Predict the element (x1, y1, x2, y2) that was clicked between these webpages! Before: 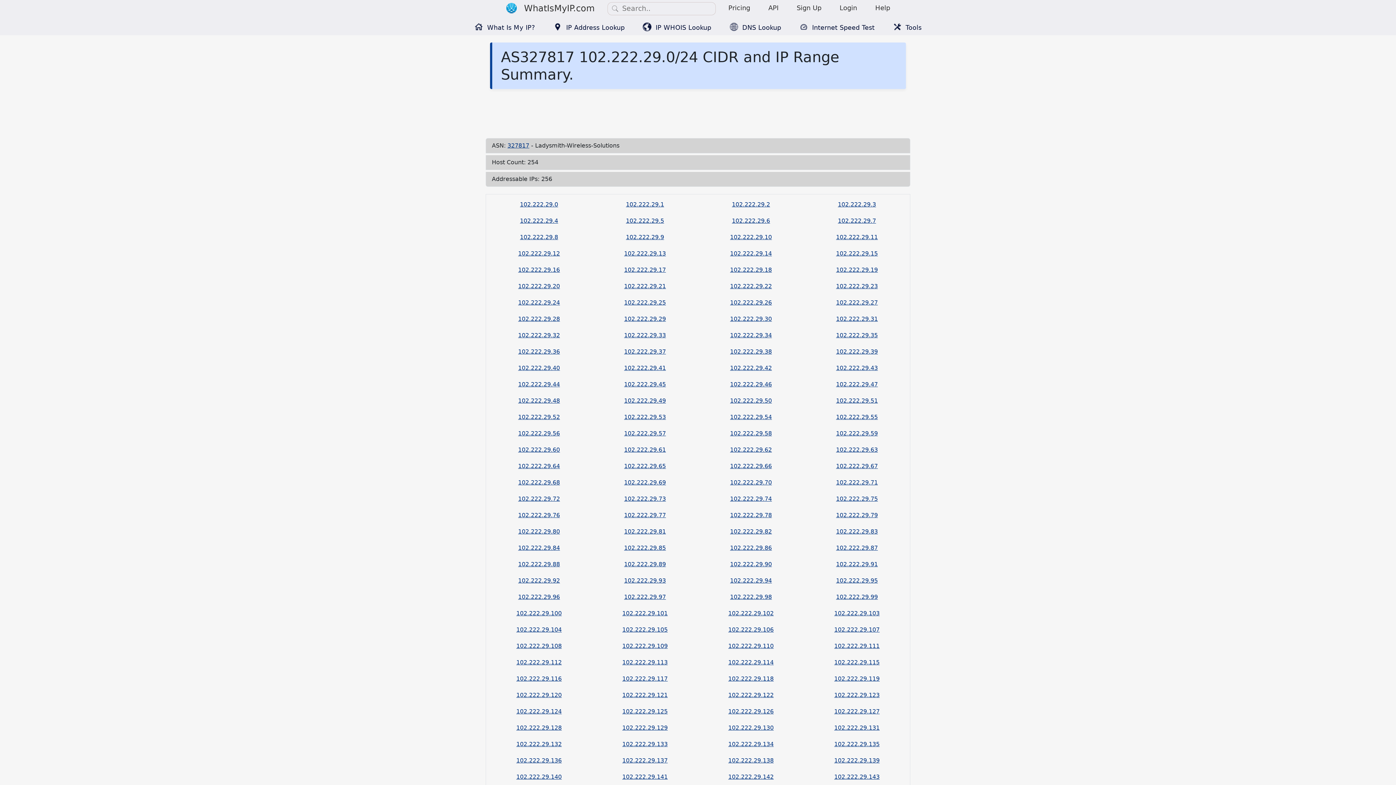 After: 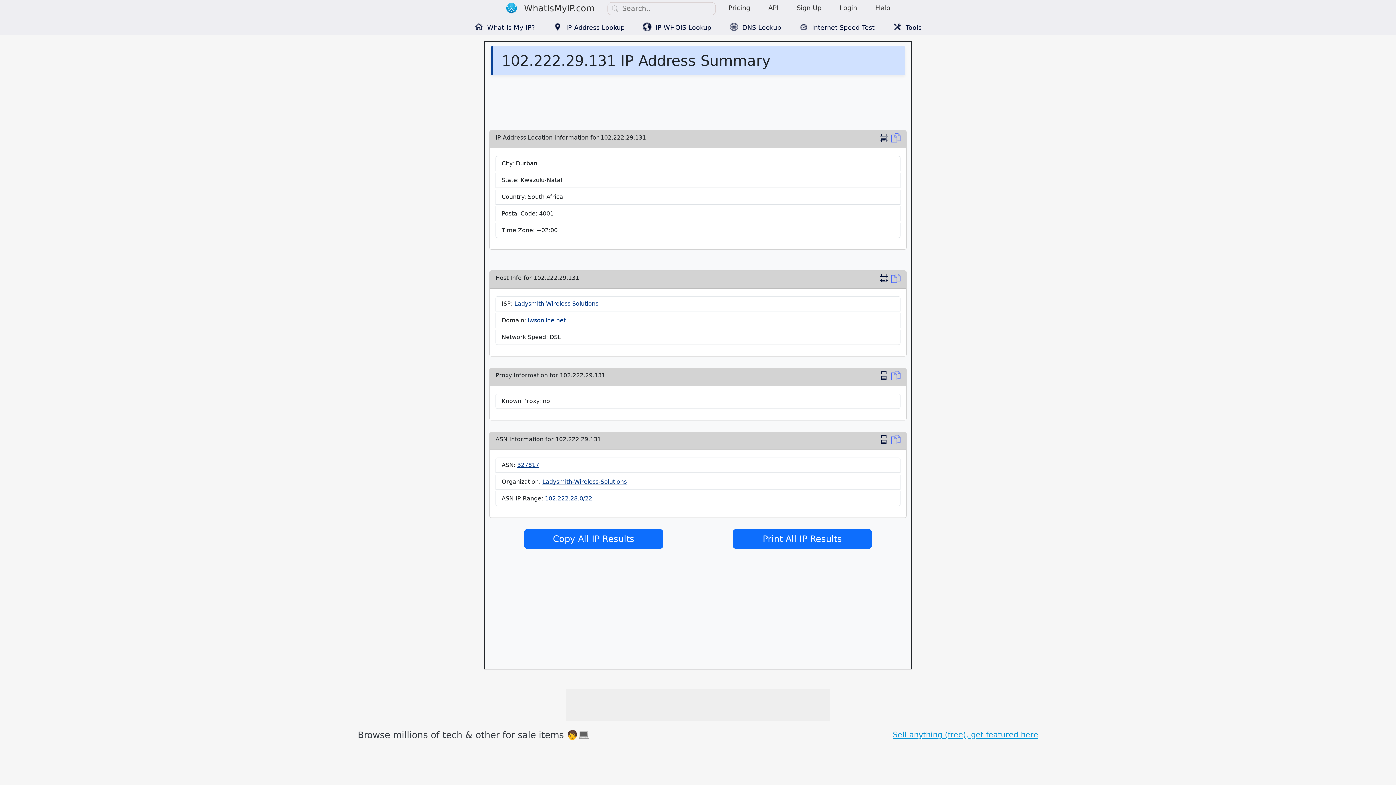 Action: label: 102.222.29.131 bbox: (834, 724, 879, 731)